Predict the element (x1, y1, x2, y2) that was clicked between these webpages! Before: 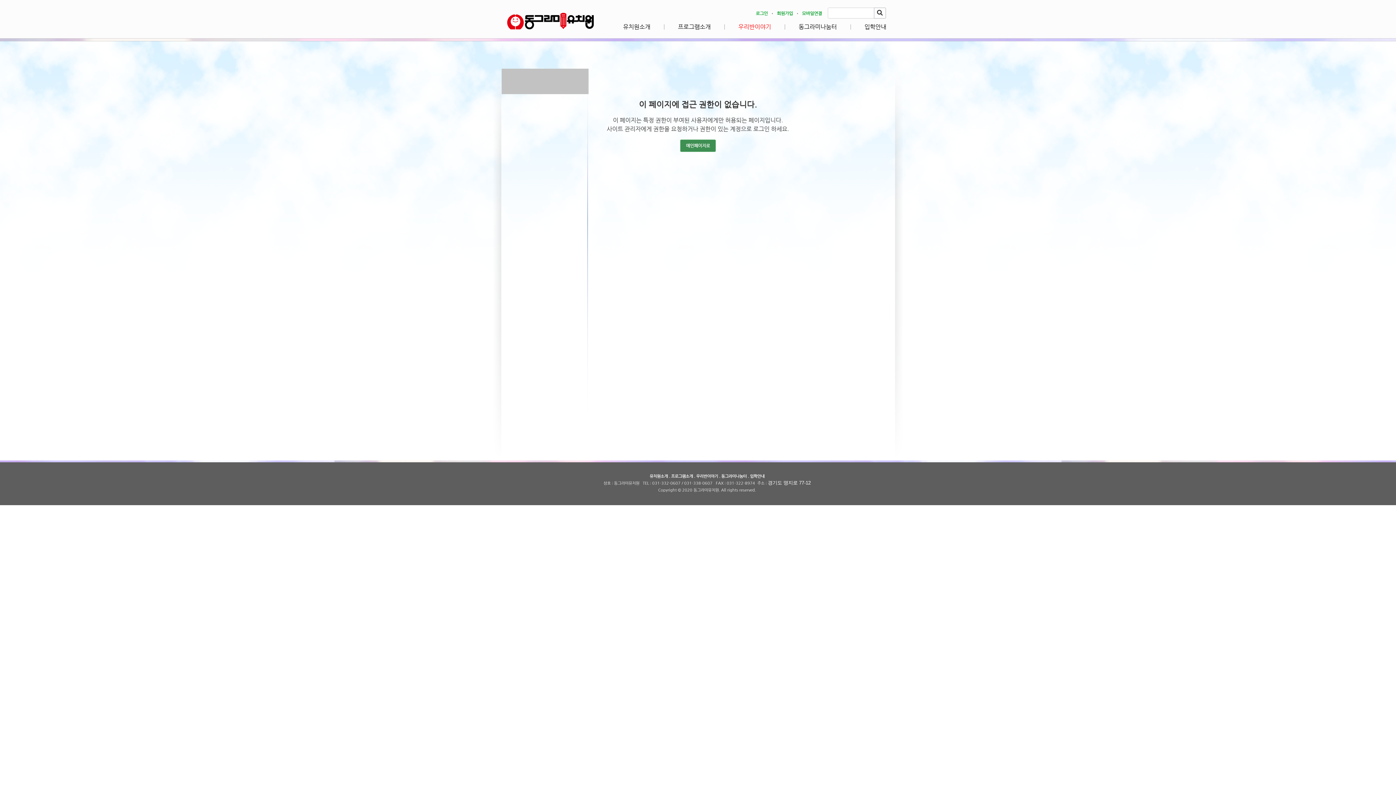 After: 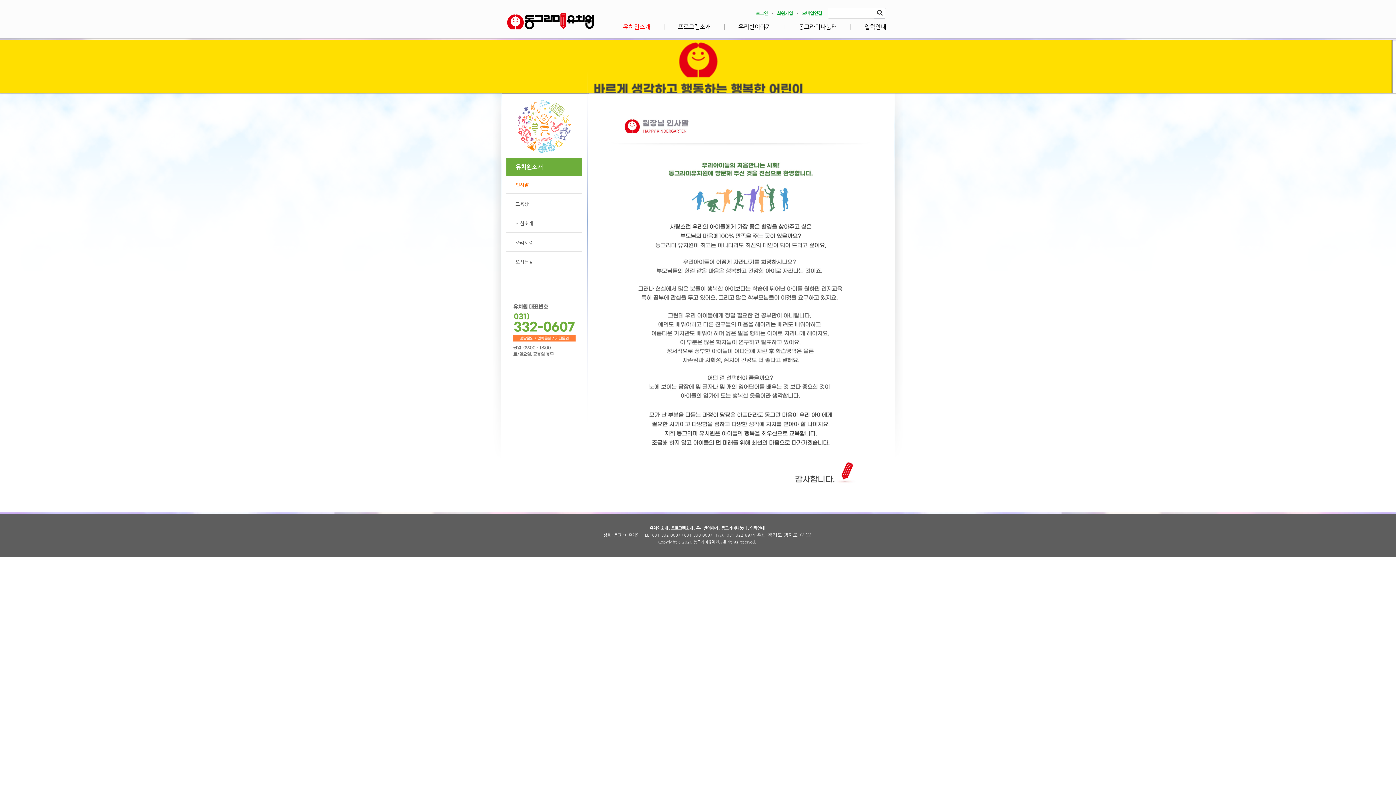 Action: bbox: (623, 22, 650, 36) label: 유치원소개